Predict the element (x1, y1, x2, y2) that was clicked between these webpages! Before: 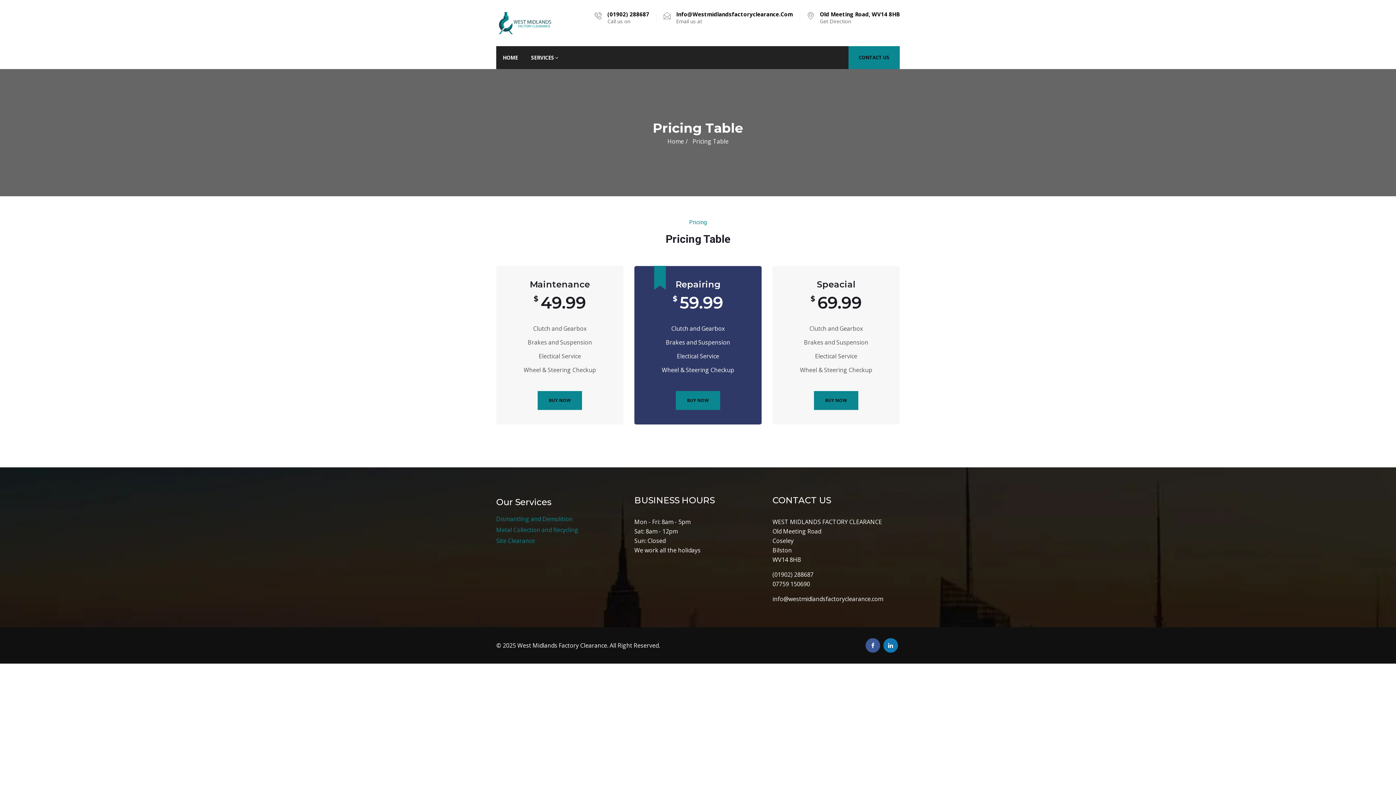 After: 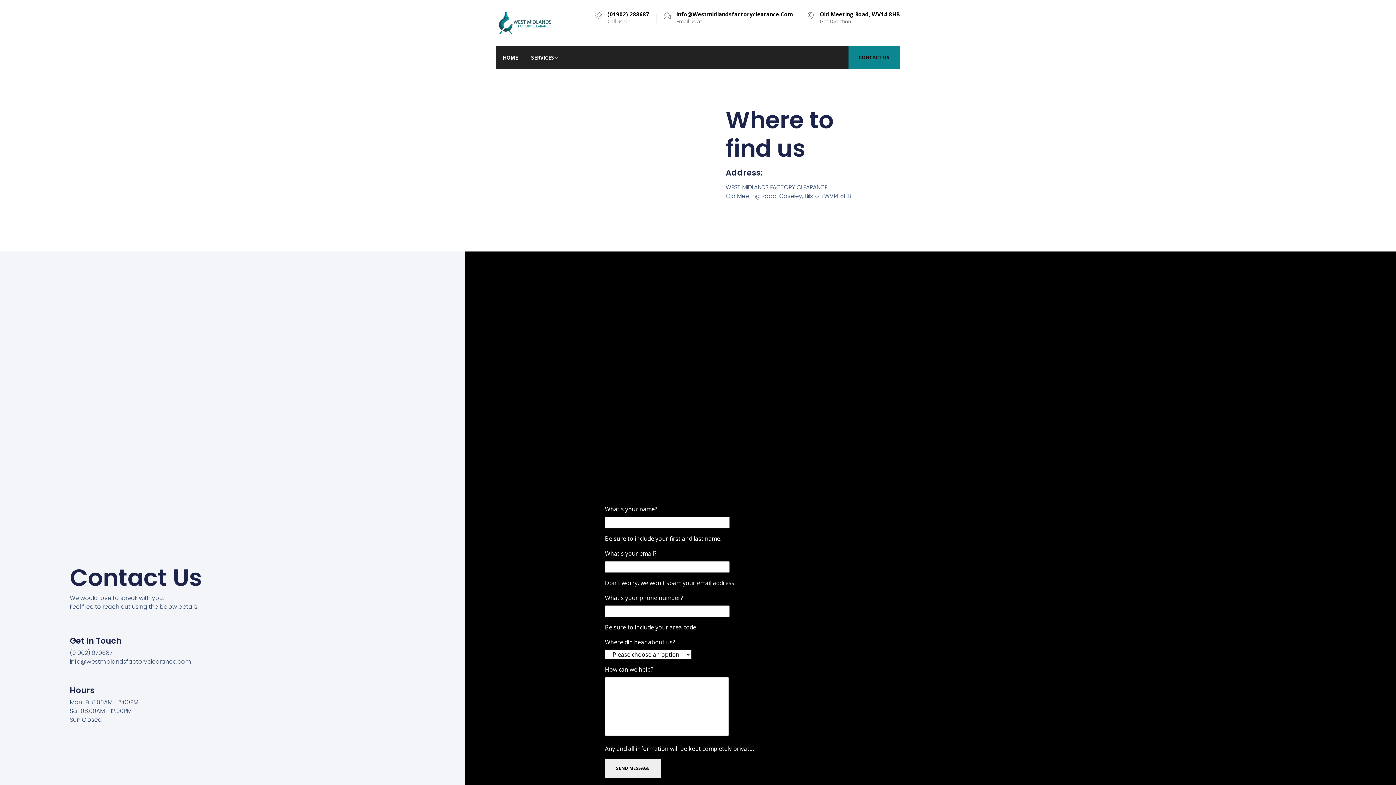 Action: label: CONTACT US bbox: (858, 54, 889, 60)